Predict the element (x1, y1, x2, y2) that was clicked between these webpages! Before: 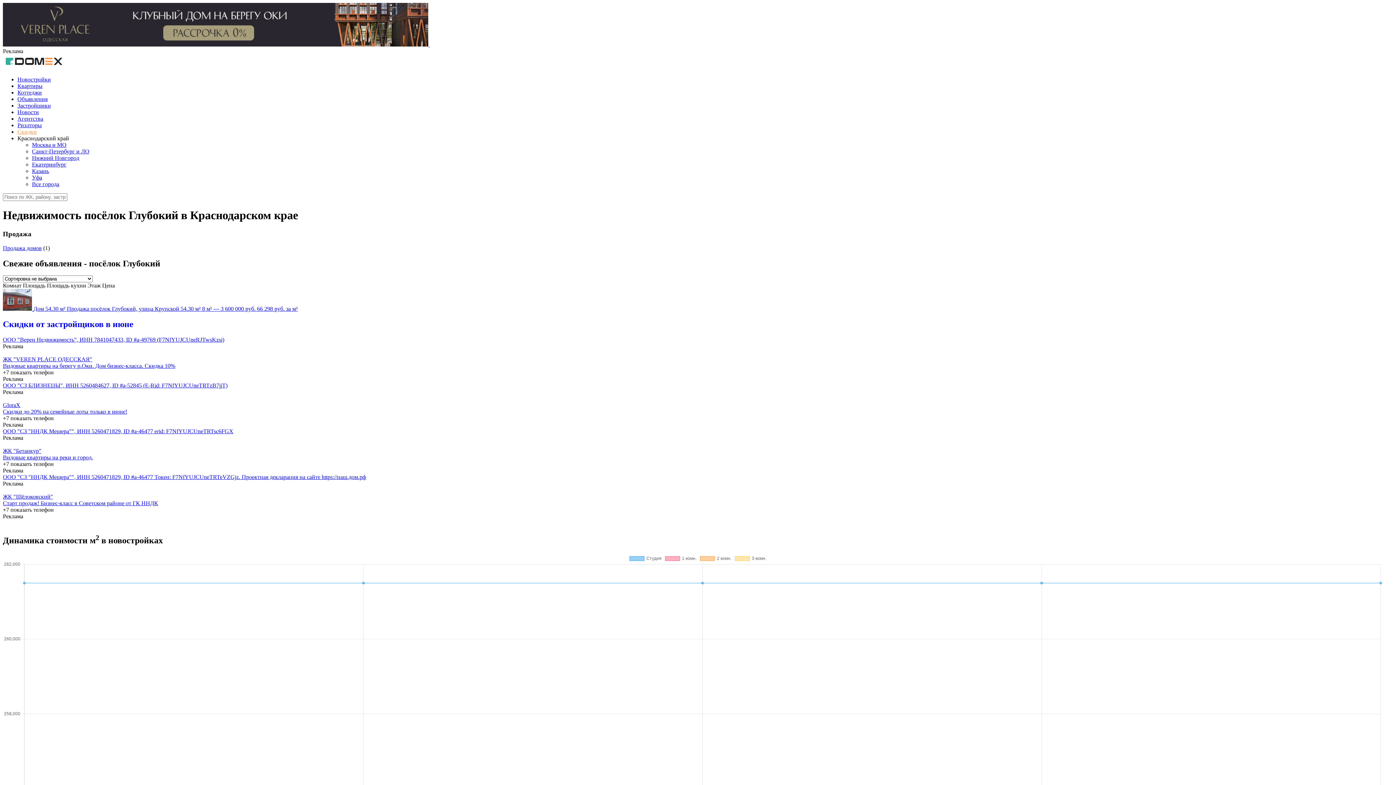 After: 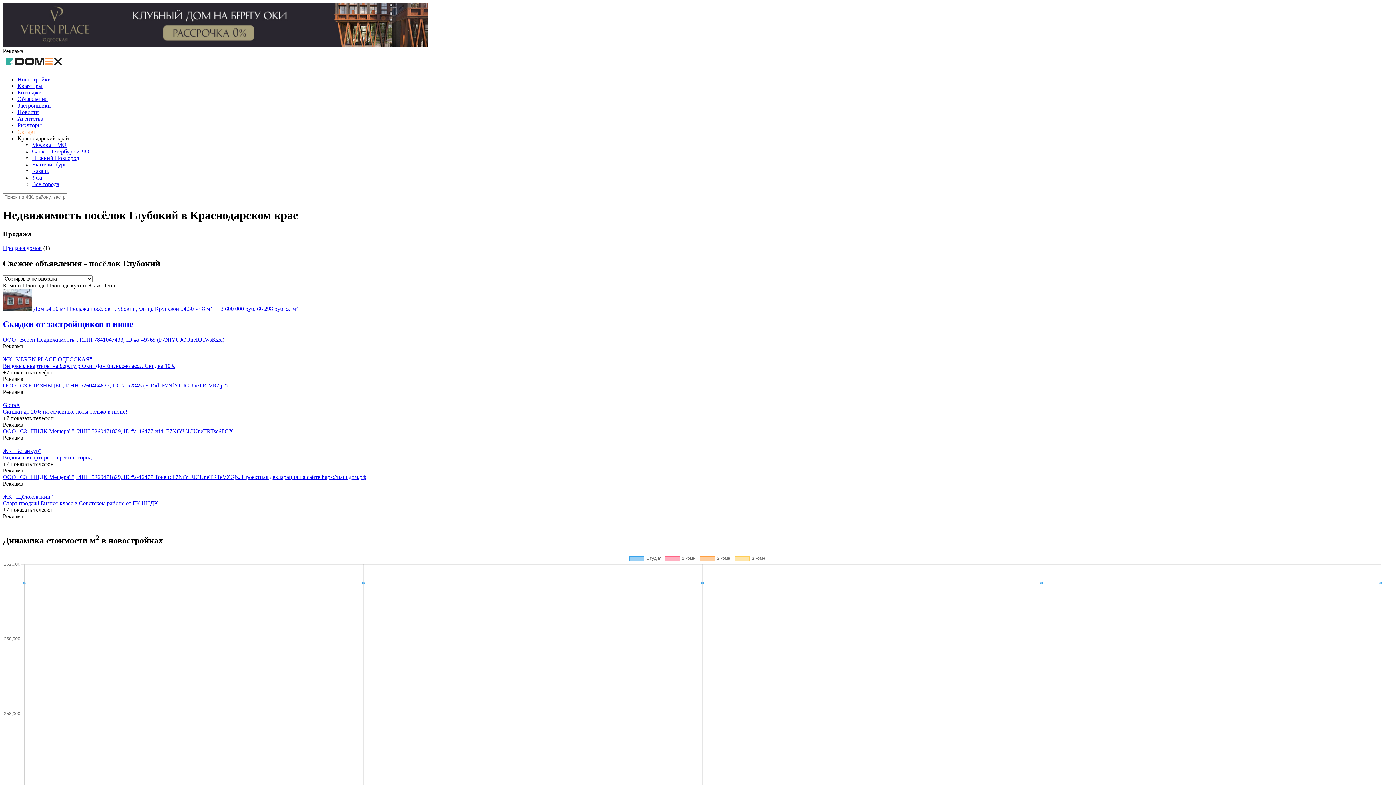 Action: bbox: (2, 382, 227, 388) label: ООО "СЗ БЛИЗНЕЦЫ", ИНН 5260484627, ID #a-52845 (E-Rid: F7NfYUJCUneTRTzB7jjT)